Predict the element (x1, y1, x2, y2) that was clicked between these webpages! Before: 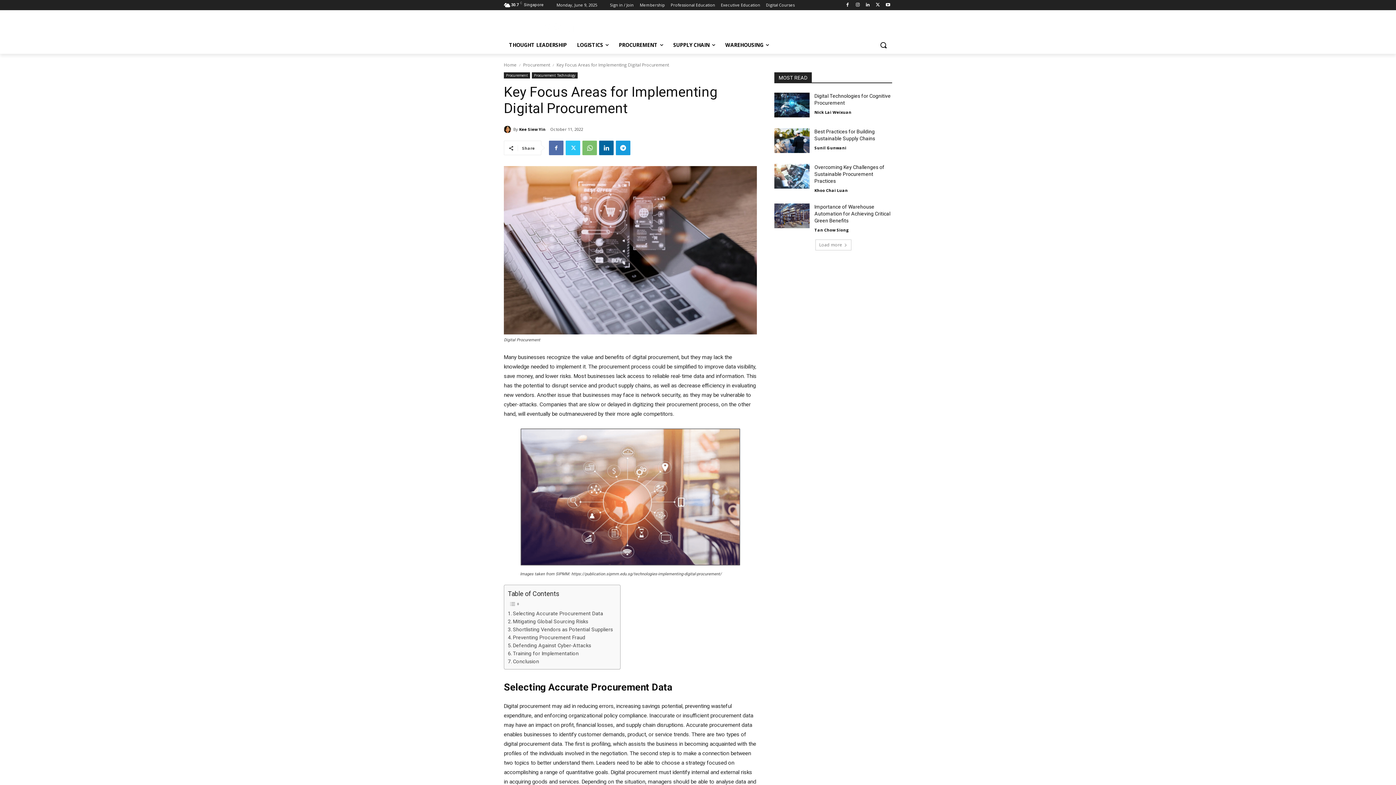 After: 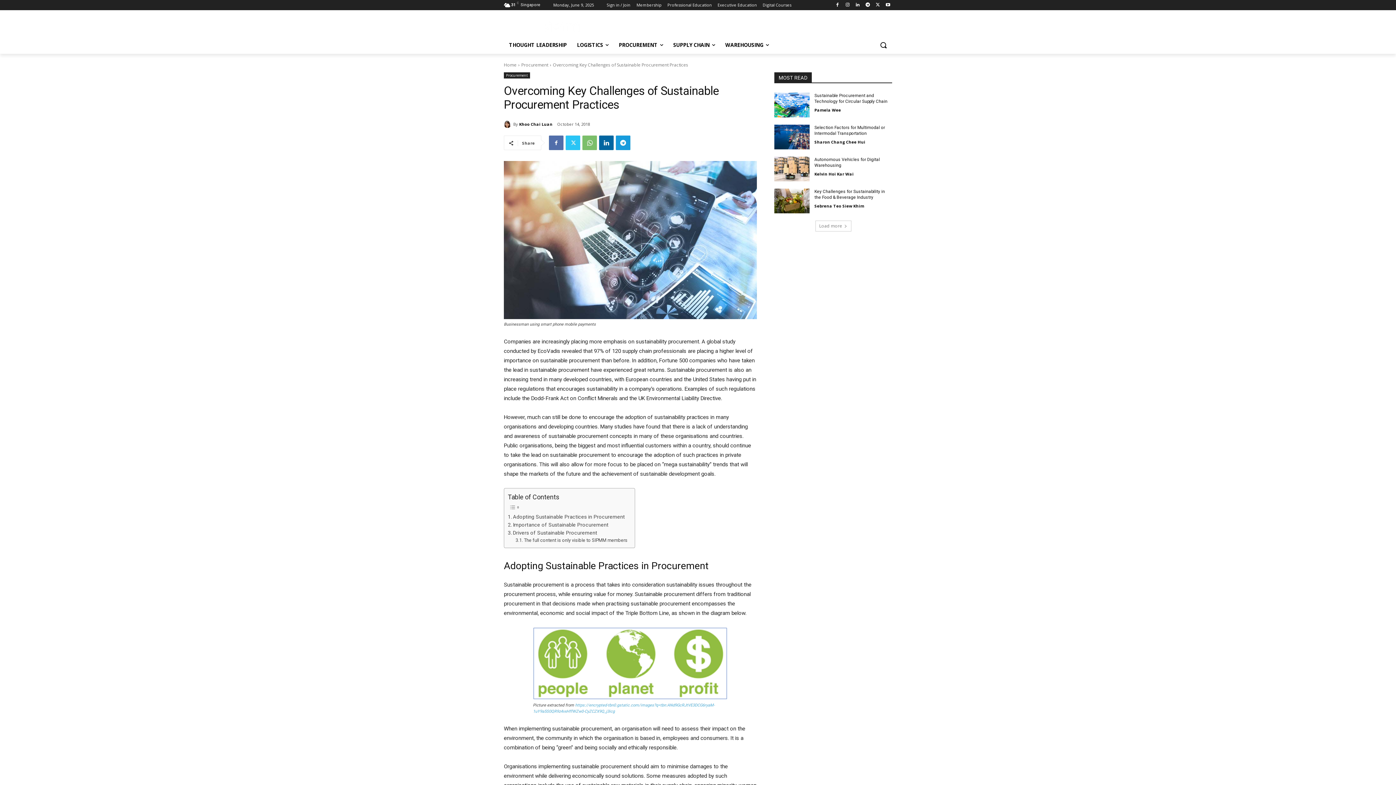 Action: bbox: (814, 164, 884, 184) label: Overcoming Key Challenges of Sustainable Procurement Practices